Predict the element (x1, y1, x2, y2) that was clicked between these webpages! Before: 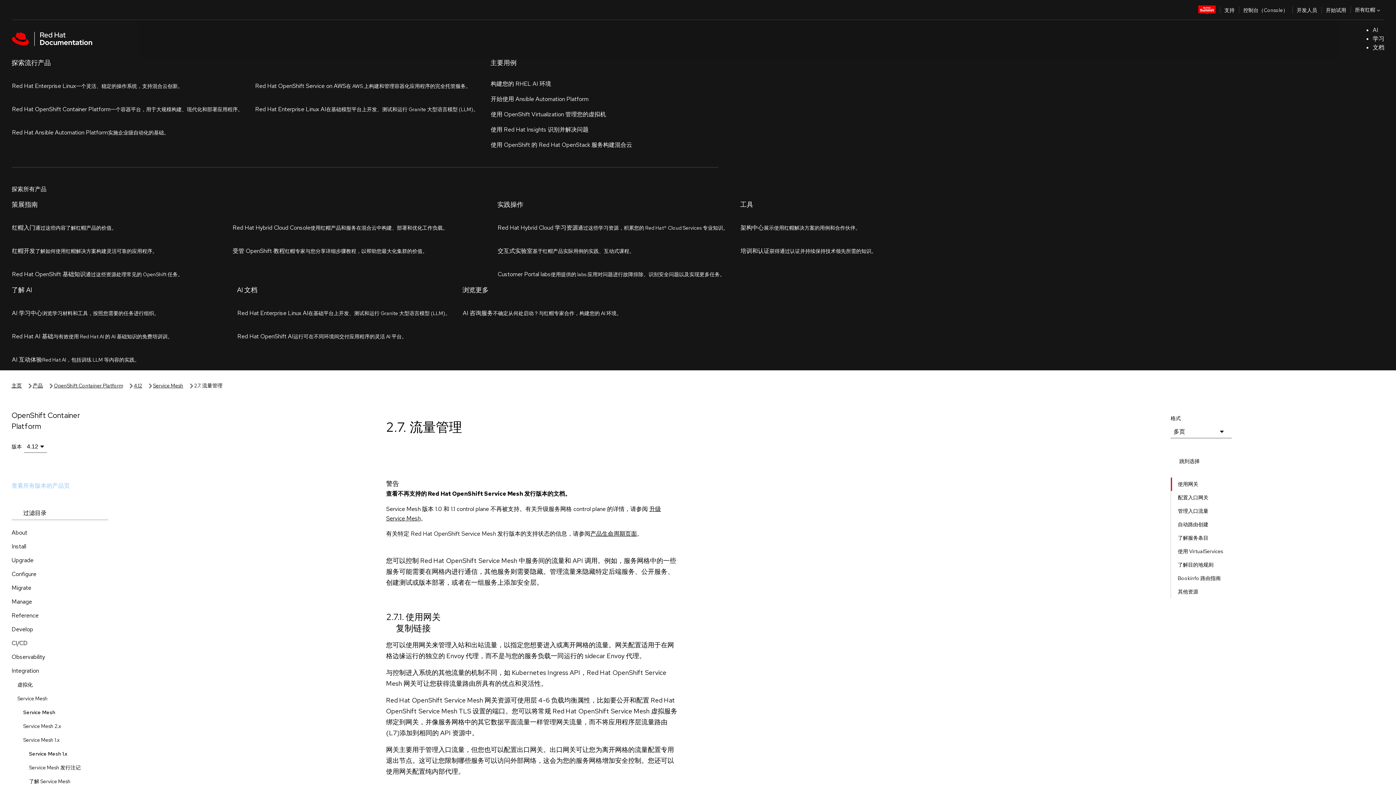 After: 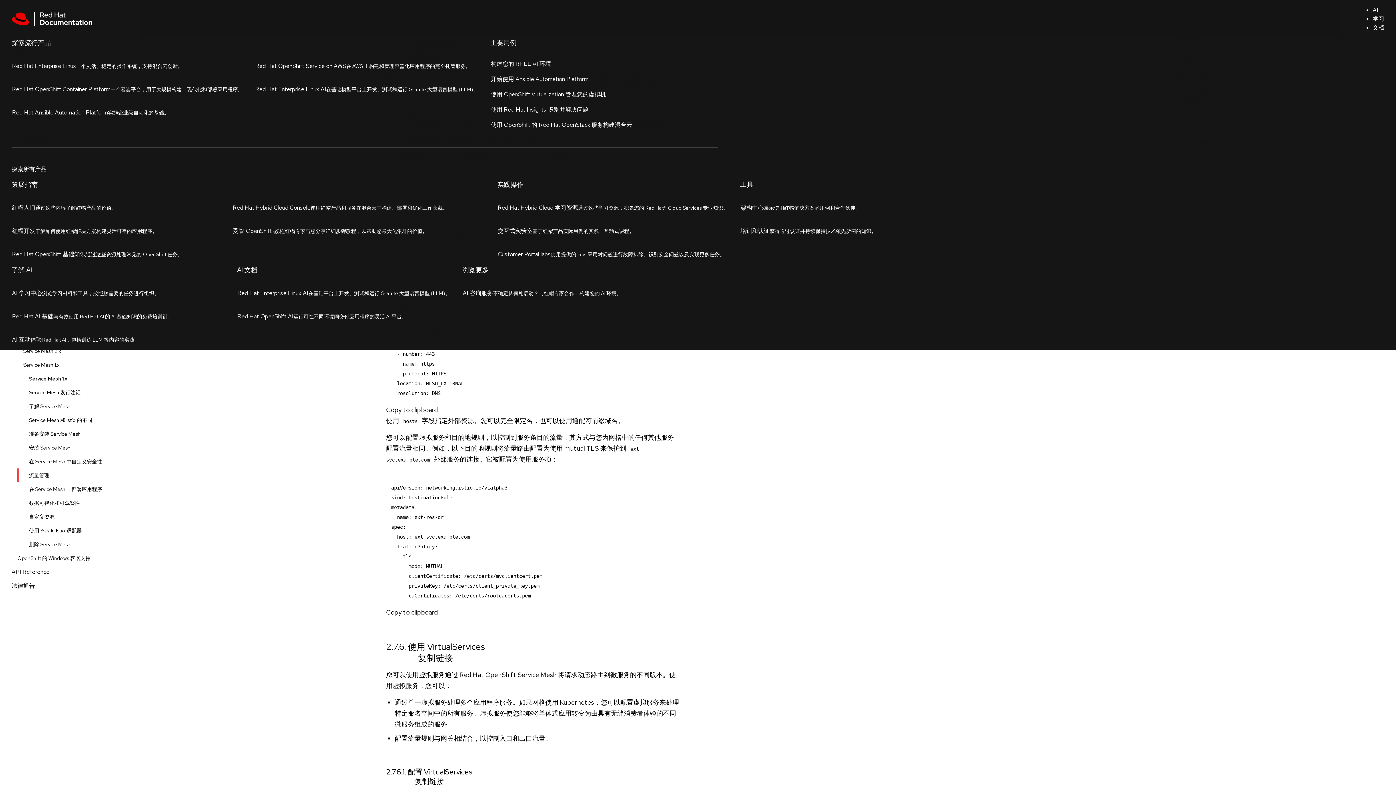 Action: bbox: (1172, 531, 1214, 545) label: 了解服务条目